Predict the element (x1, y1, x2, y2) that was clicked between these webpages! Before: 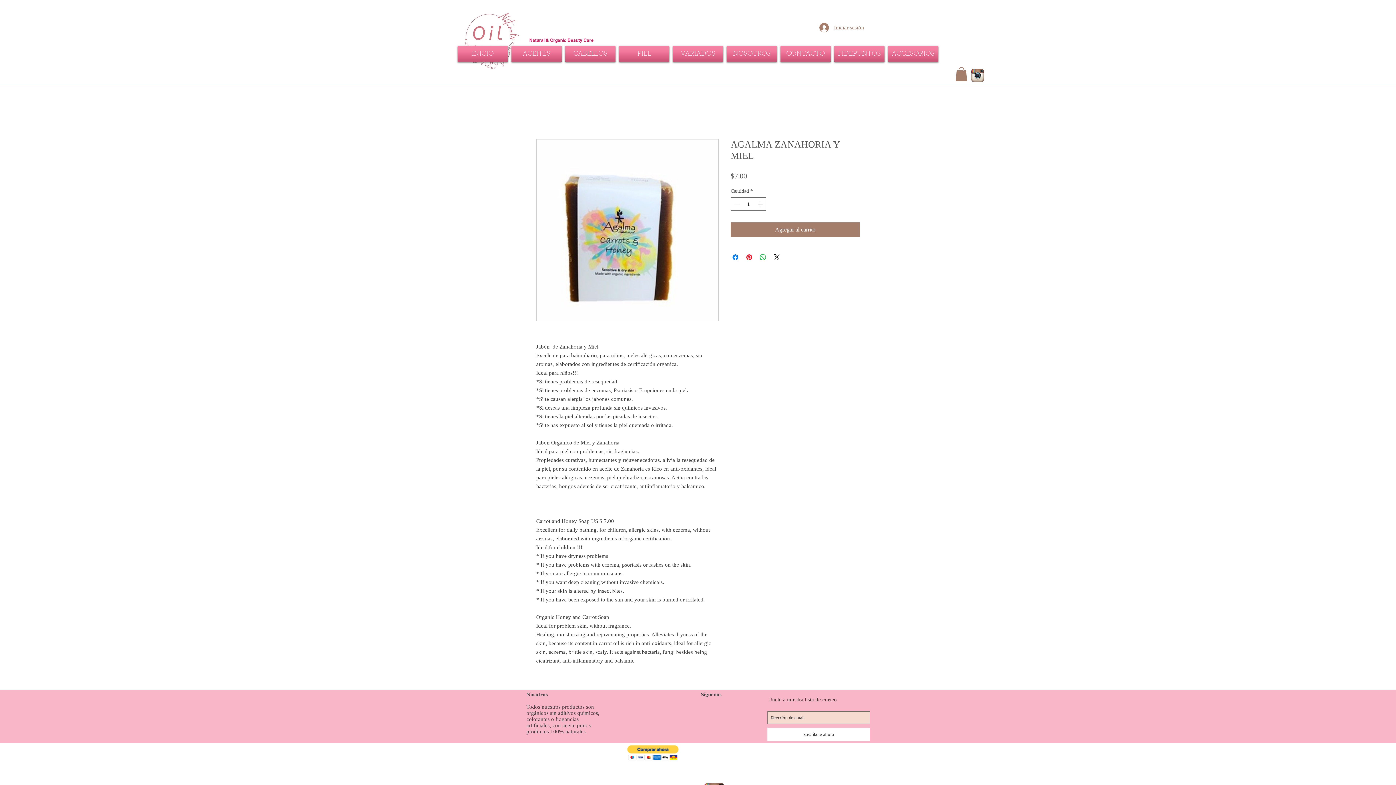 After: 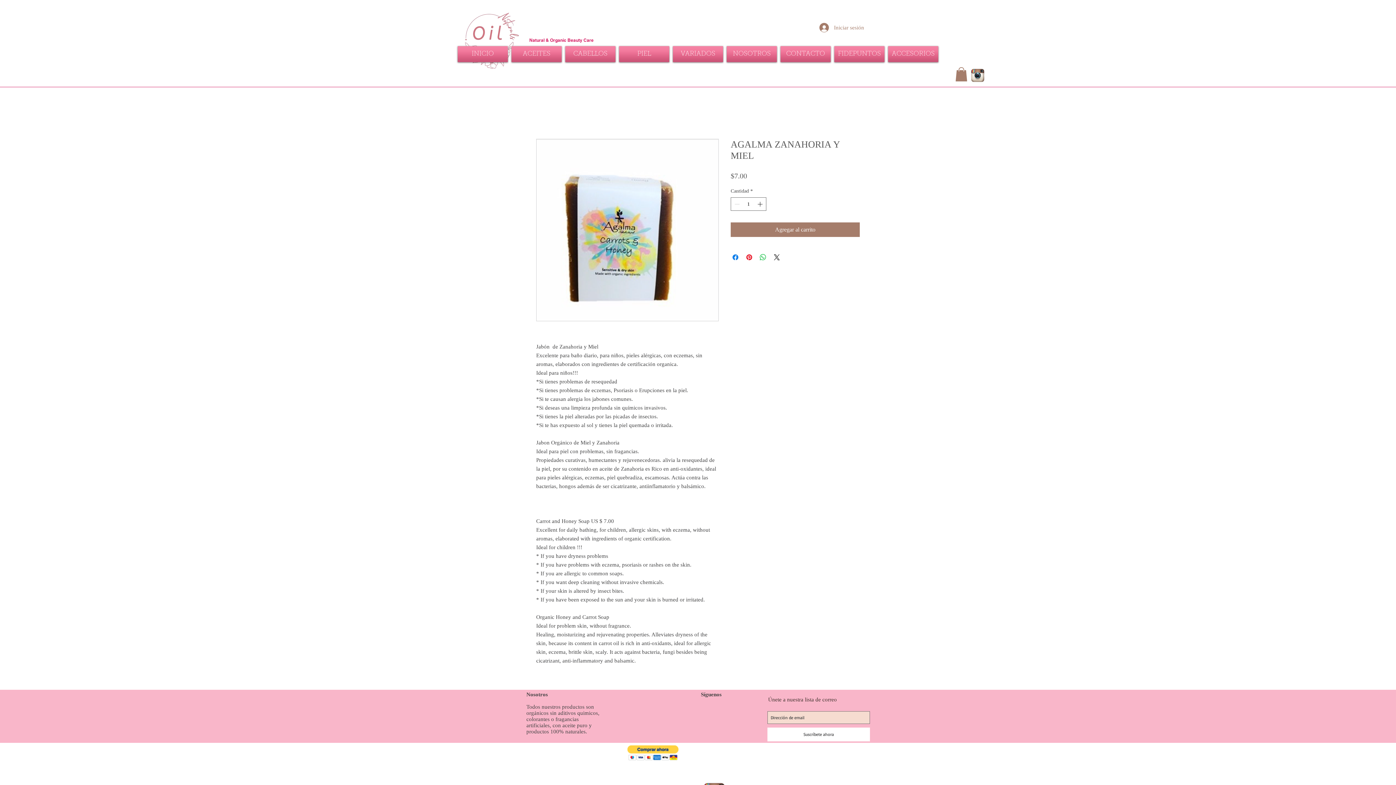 Action: label: instagram-logo-preview-400x400 bbox: (969, 67, 986, 83)